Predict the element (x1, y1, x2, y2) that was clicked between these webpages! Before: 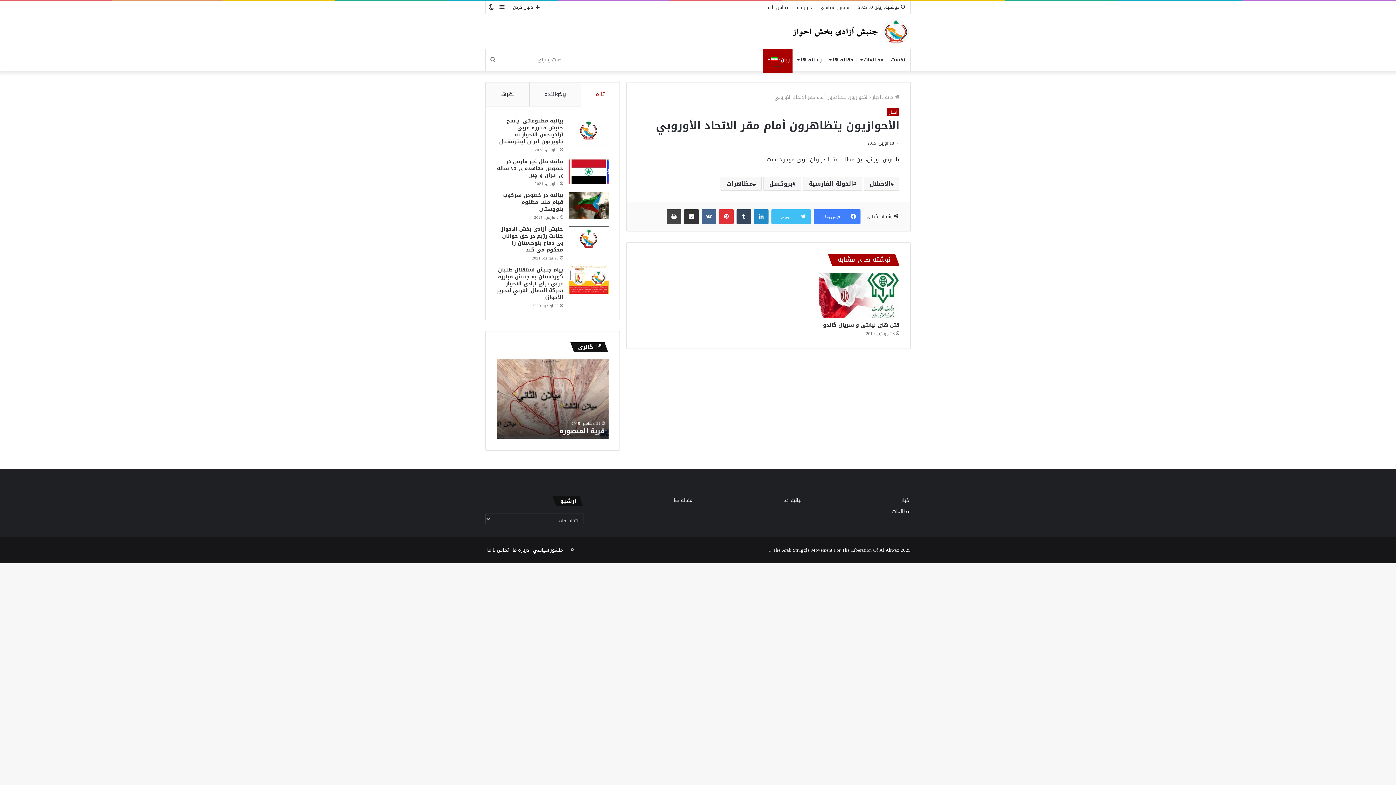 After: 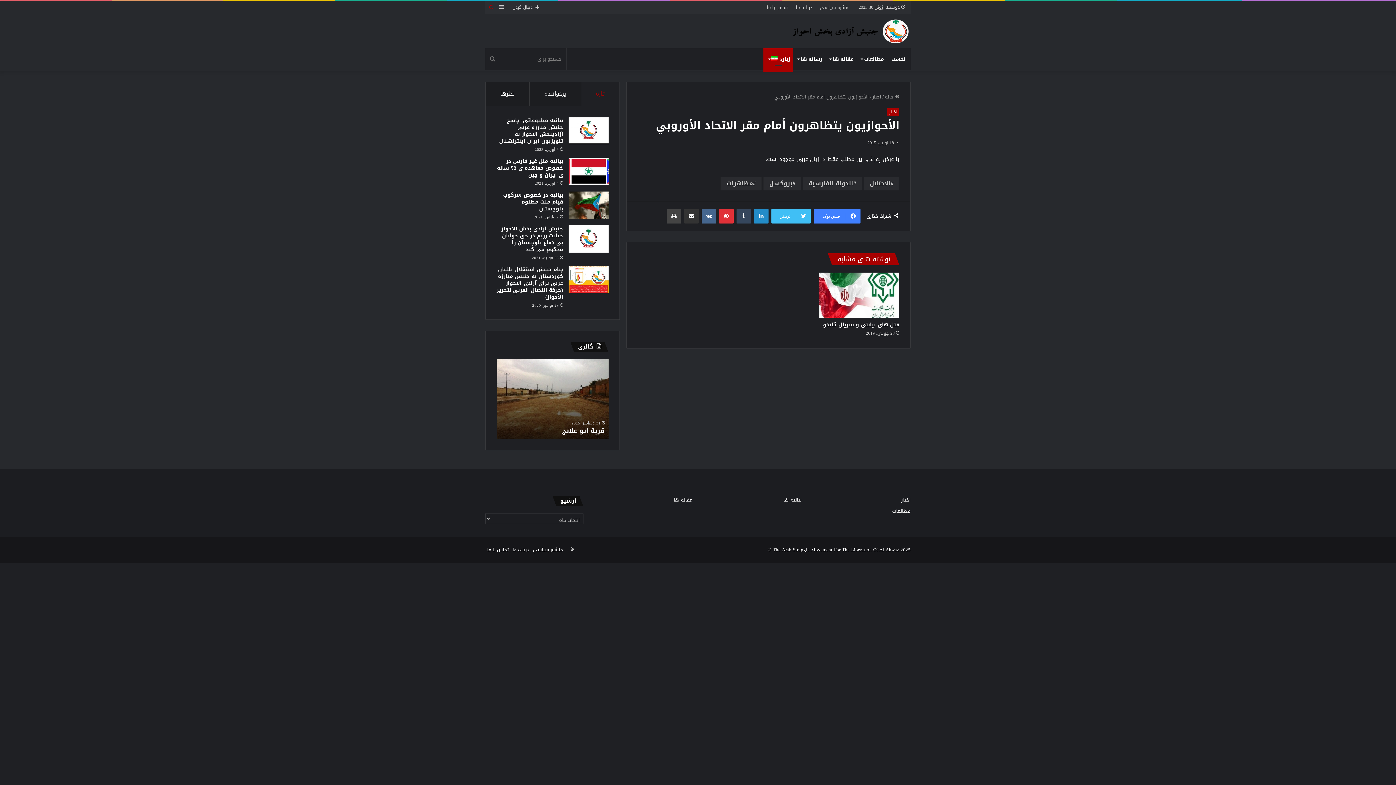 Action: label: Switch skin bbox: (485, 1, 496, 13)